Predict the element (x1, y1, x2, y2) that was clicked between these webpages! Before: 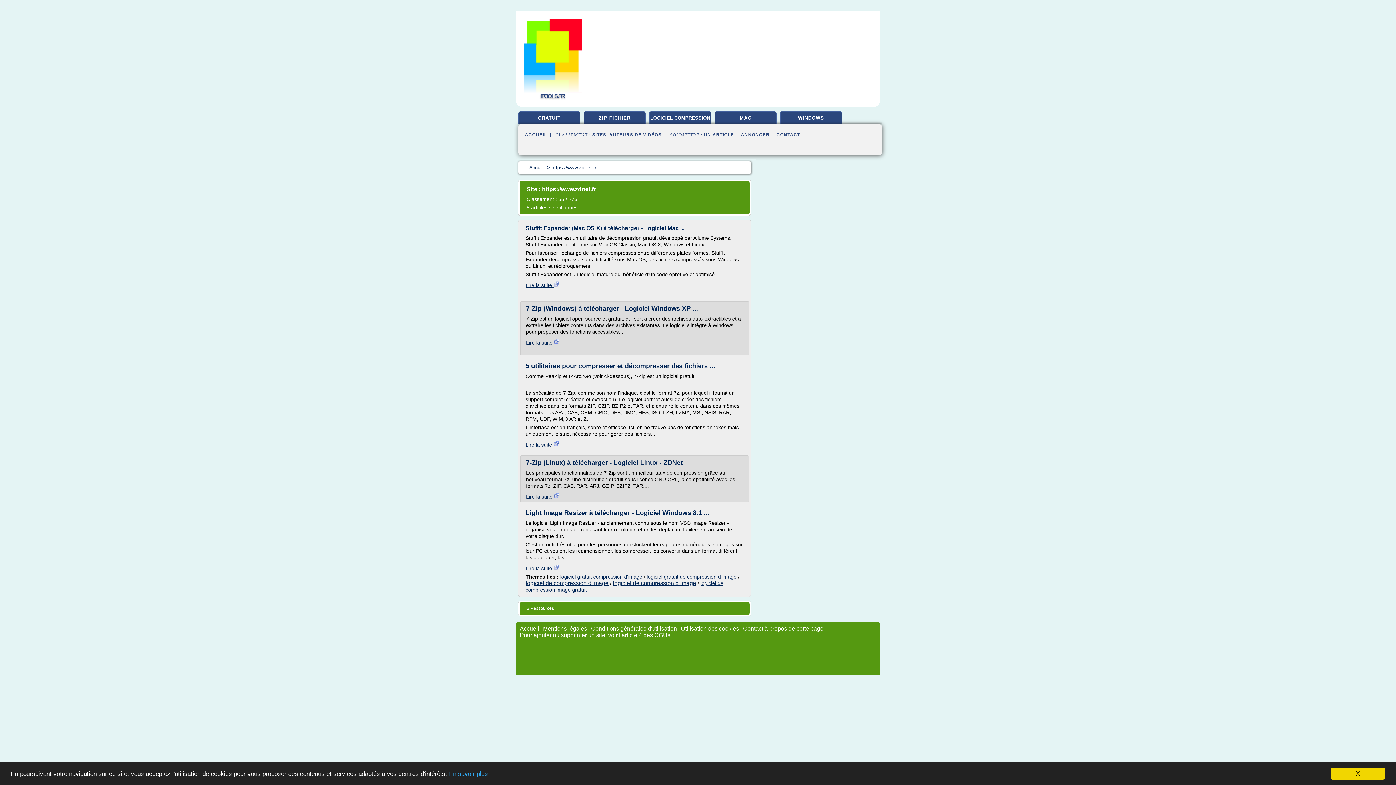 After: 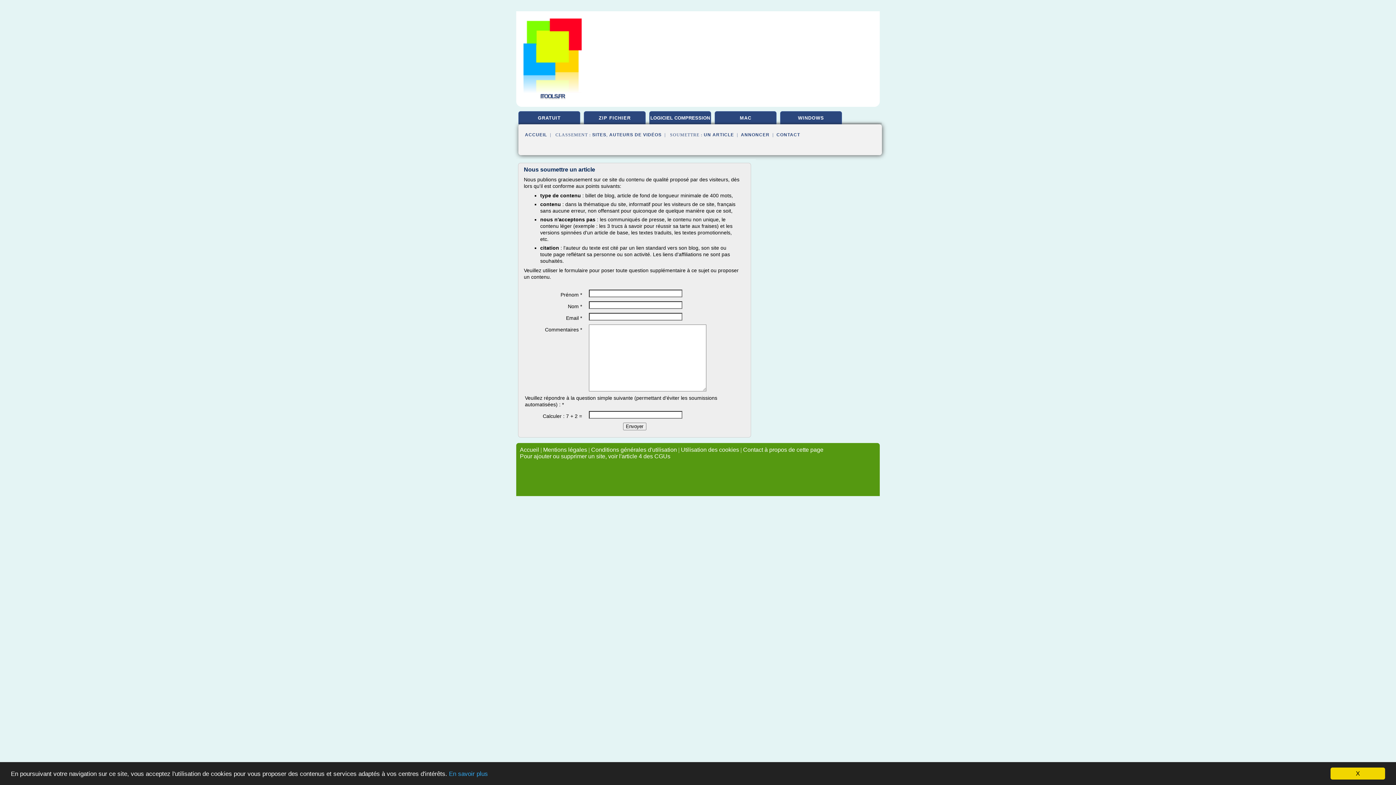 Action: bbox: (704, 132, 734, 137) label: UN ARTICLE